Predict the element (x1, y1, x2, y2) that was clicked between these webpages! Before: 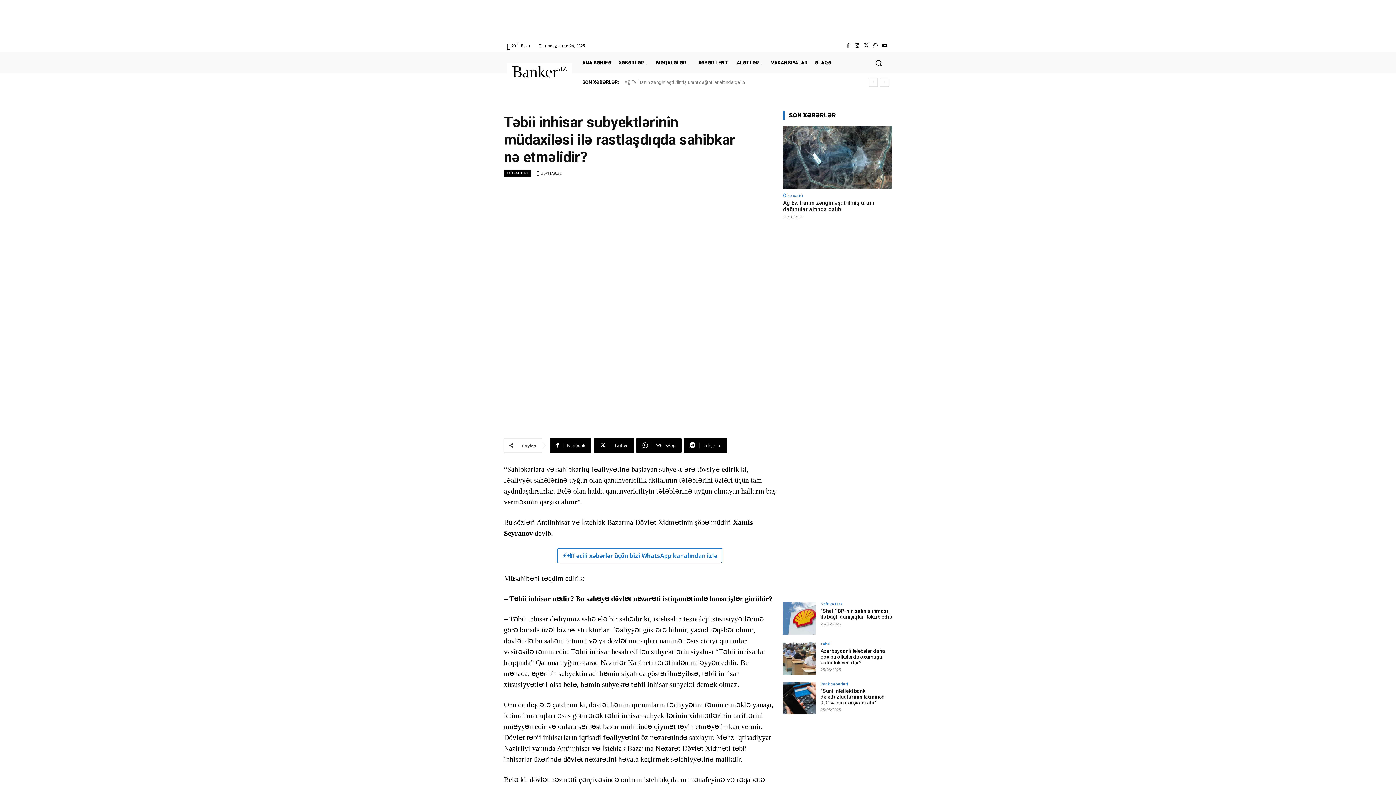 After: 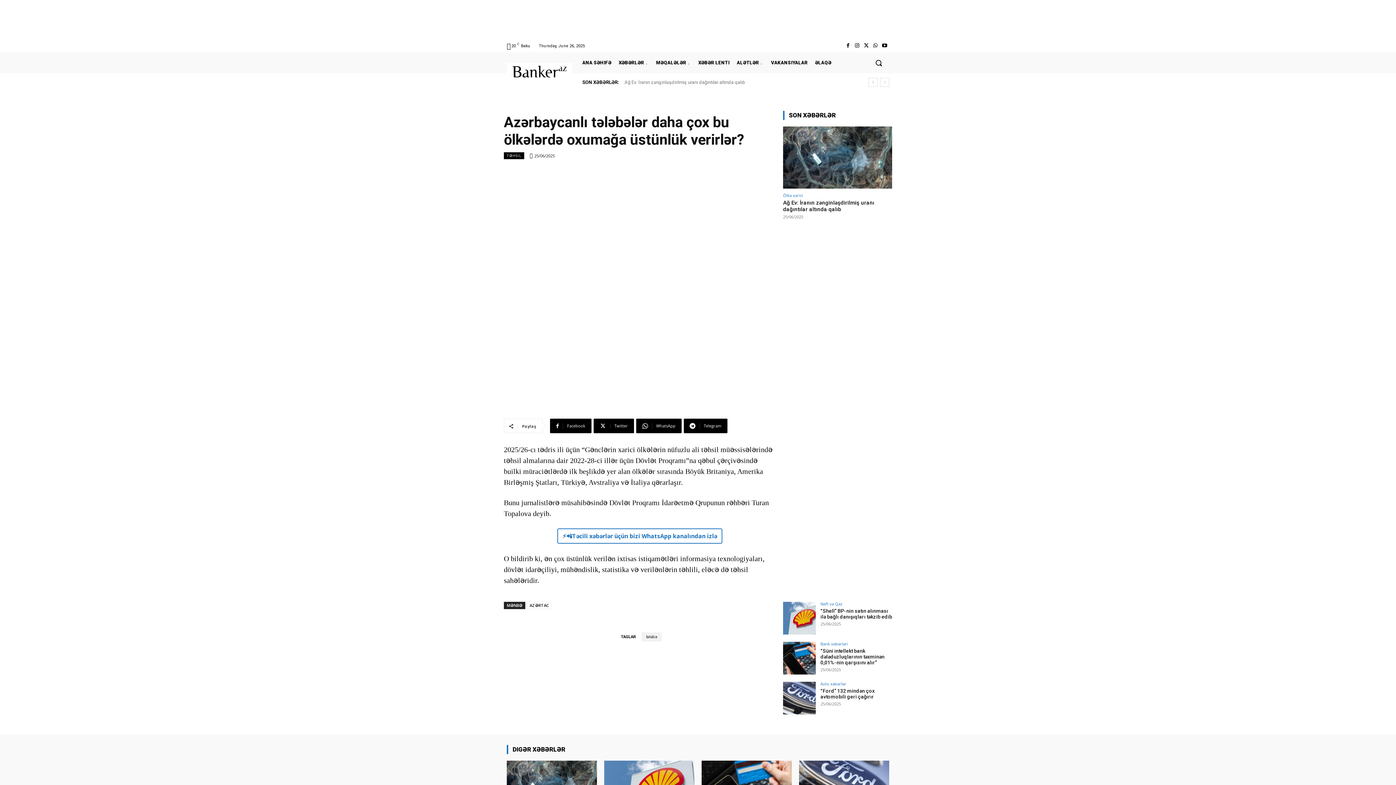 Action: label: Azərbaycanlı tələbələr daha çox bu ölkələrdə oxumağa üstünlük verirlər? bbox: (820, 648, 885, 665)